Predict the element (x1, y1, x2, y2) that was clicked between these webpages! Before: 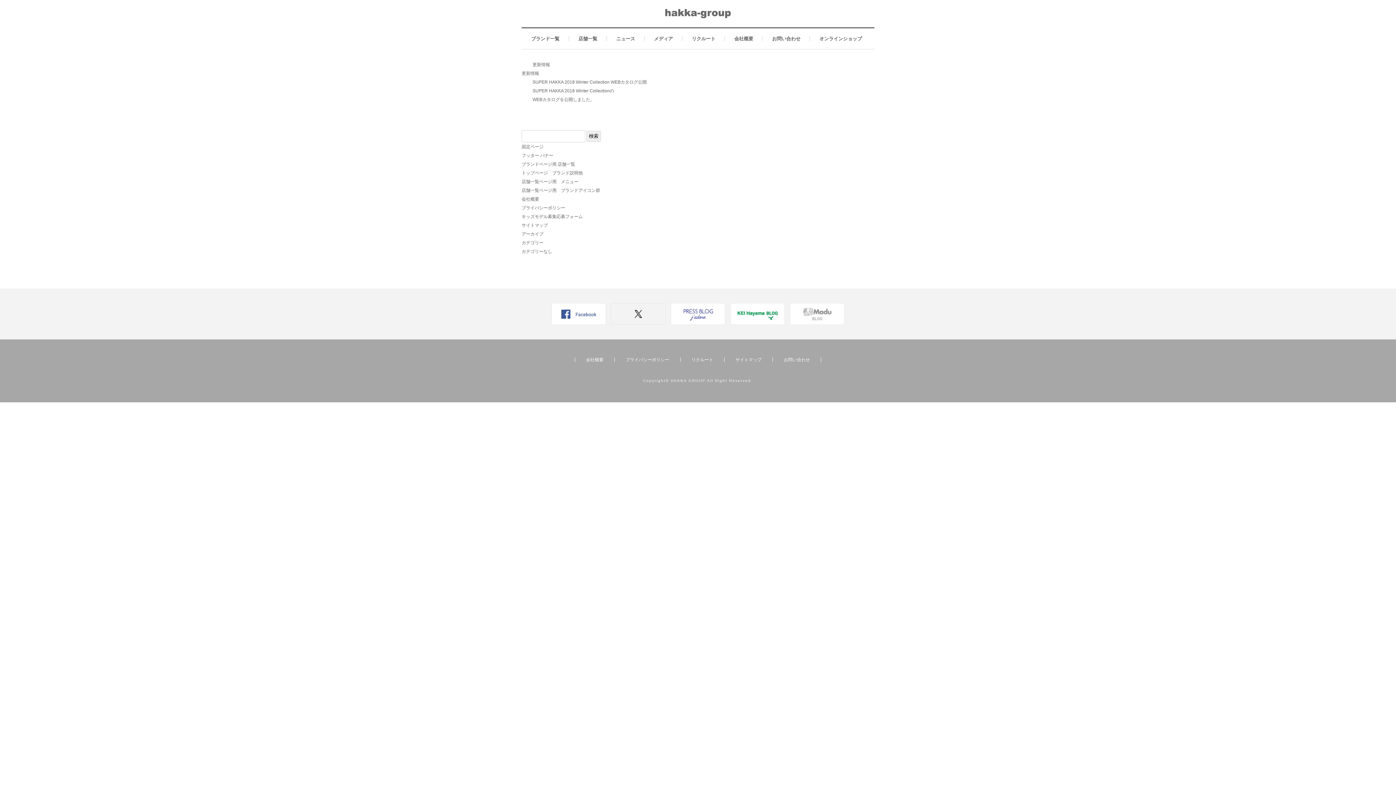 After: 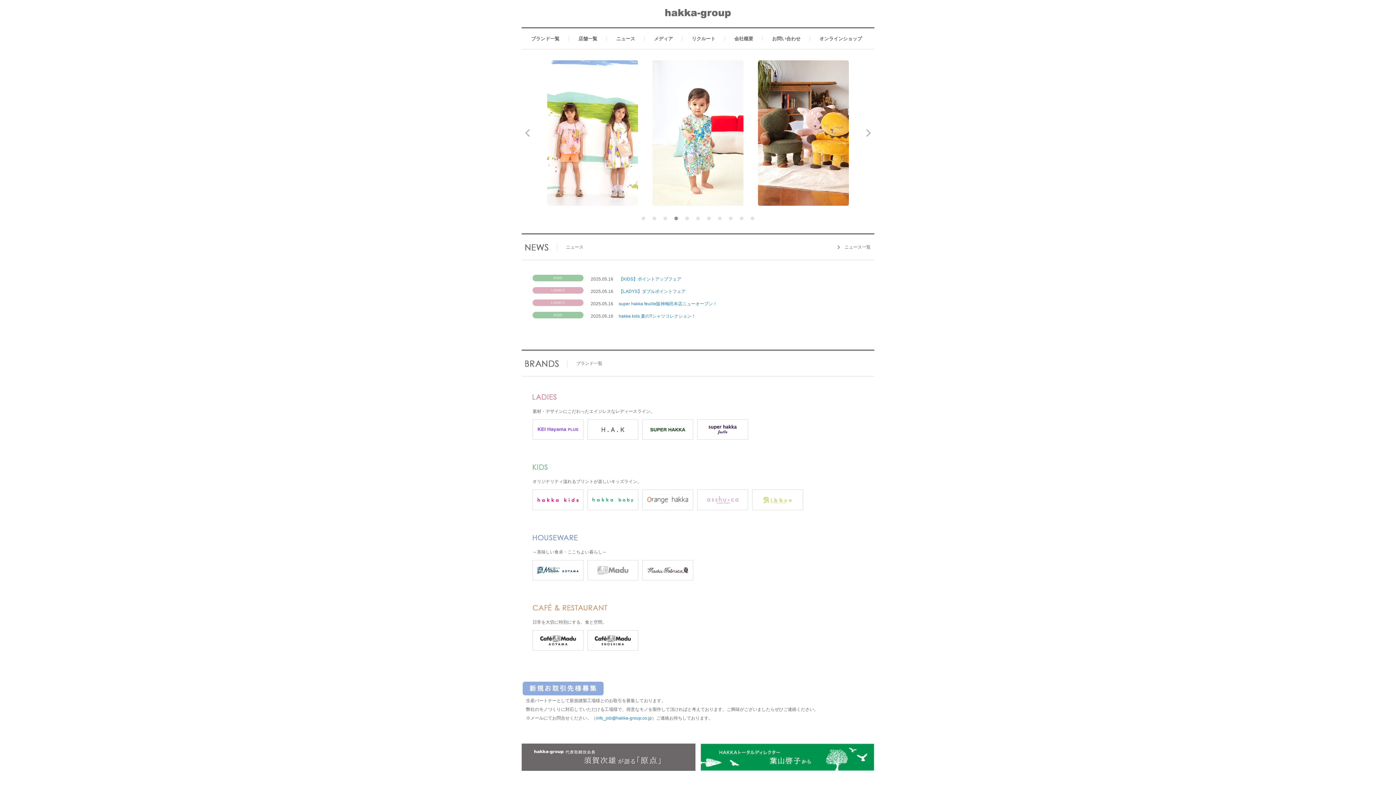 Action: bbox: (665, 11, 730, 16)